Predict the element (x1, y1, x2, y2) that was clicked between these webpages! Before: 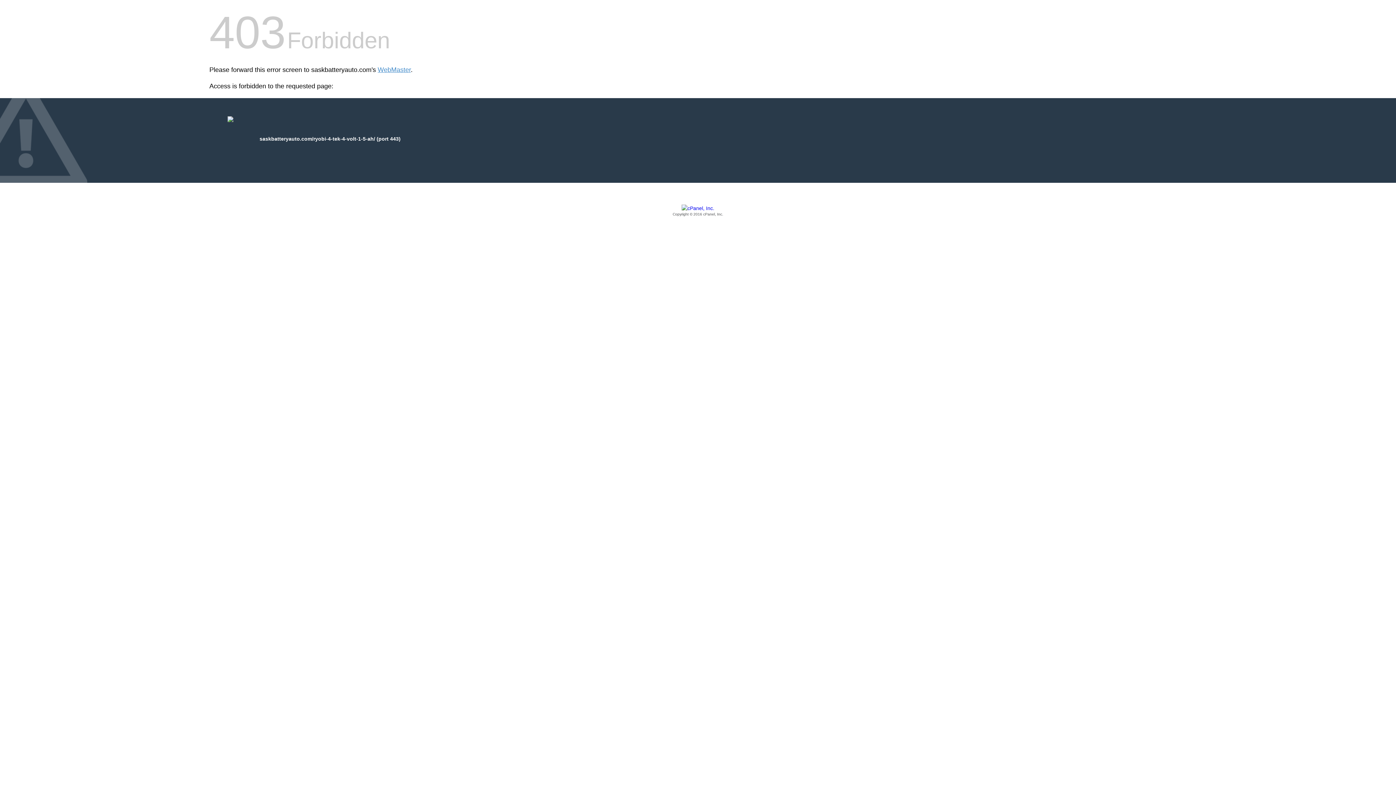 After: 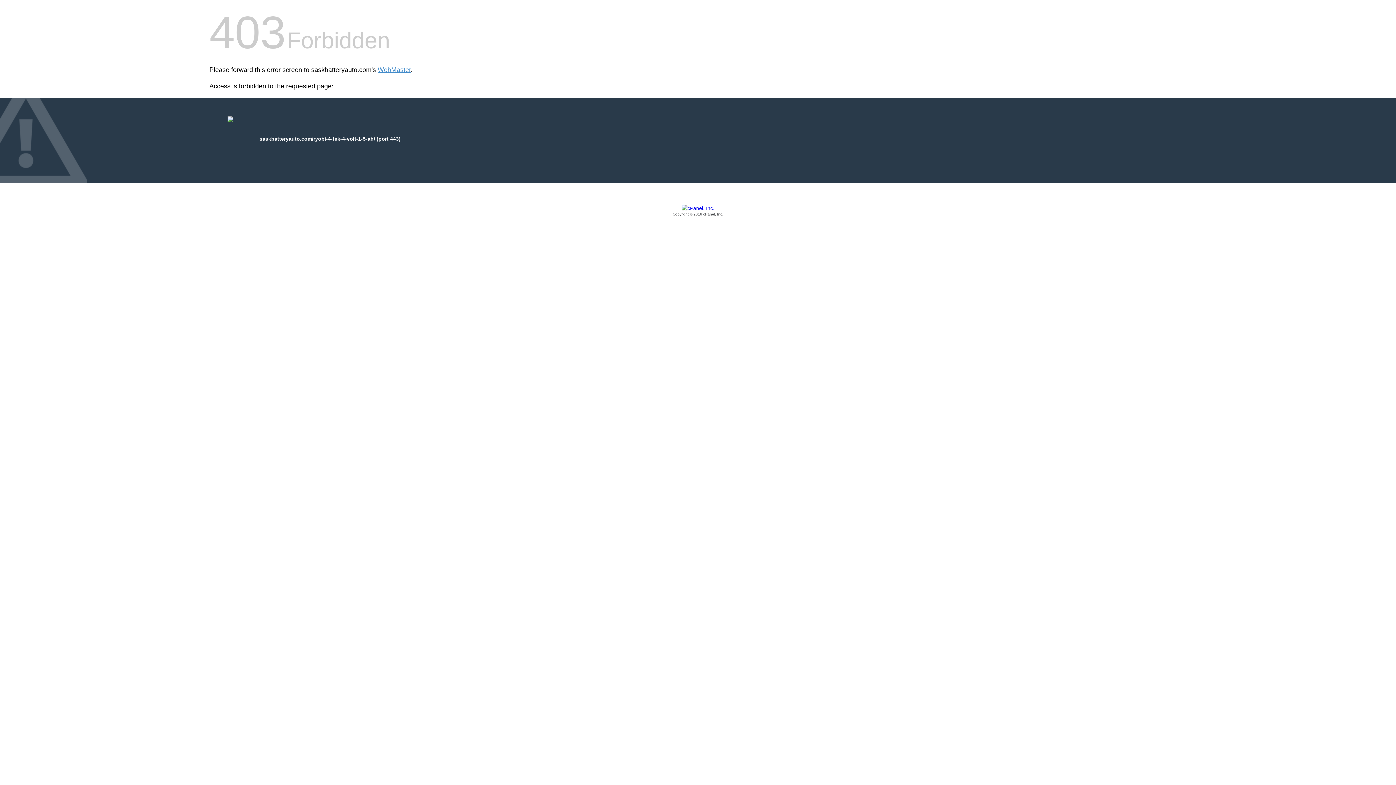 Action: bbox: (209, 205, 1186, 217) label: Copyright © 2016 cPanel, Inc.